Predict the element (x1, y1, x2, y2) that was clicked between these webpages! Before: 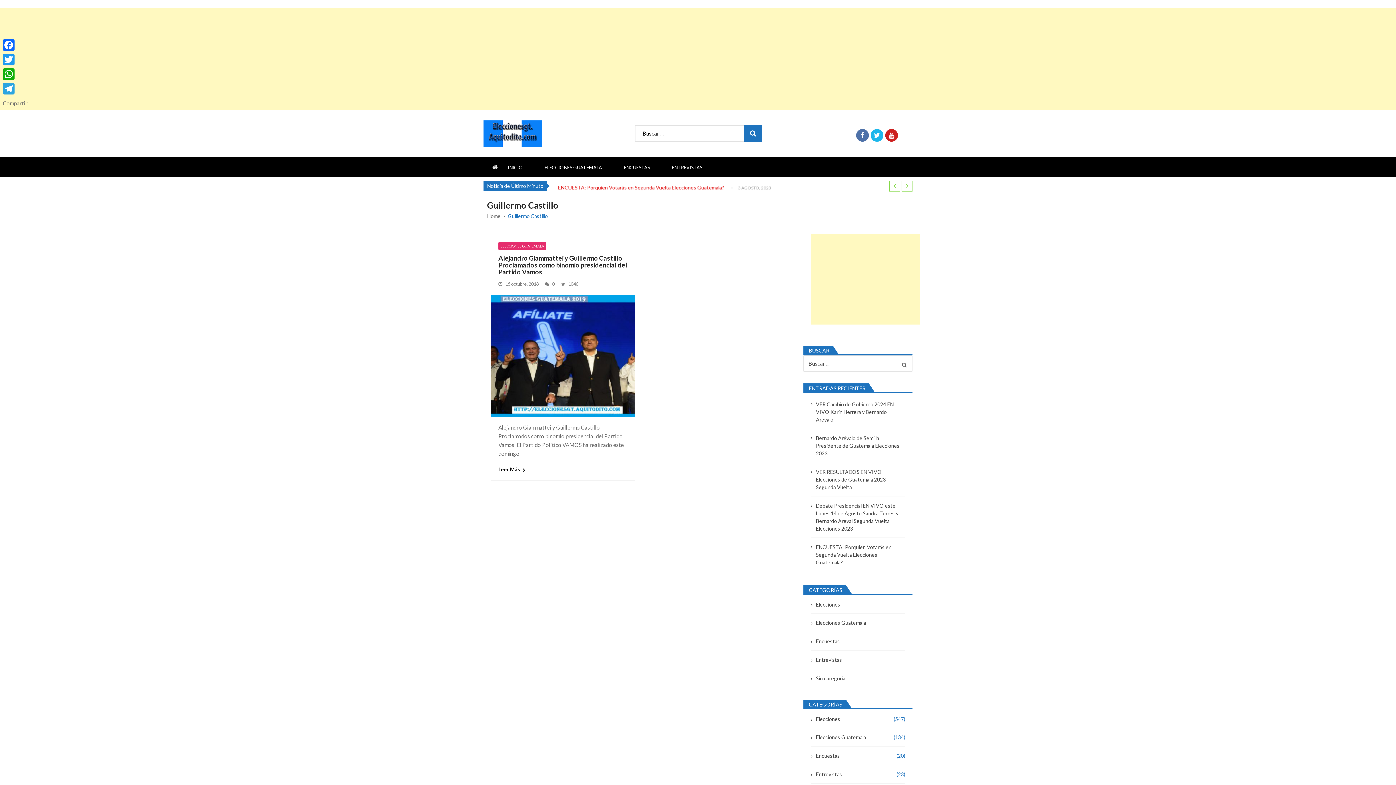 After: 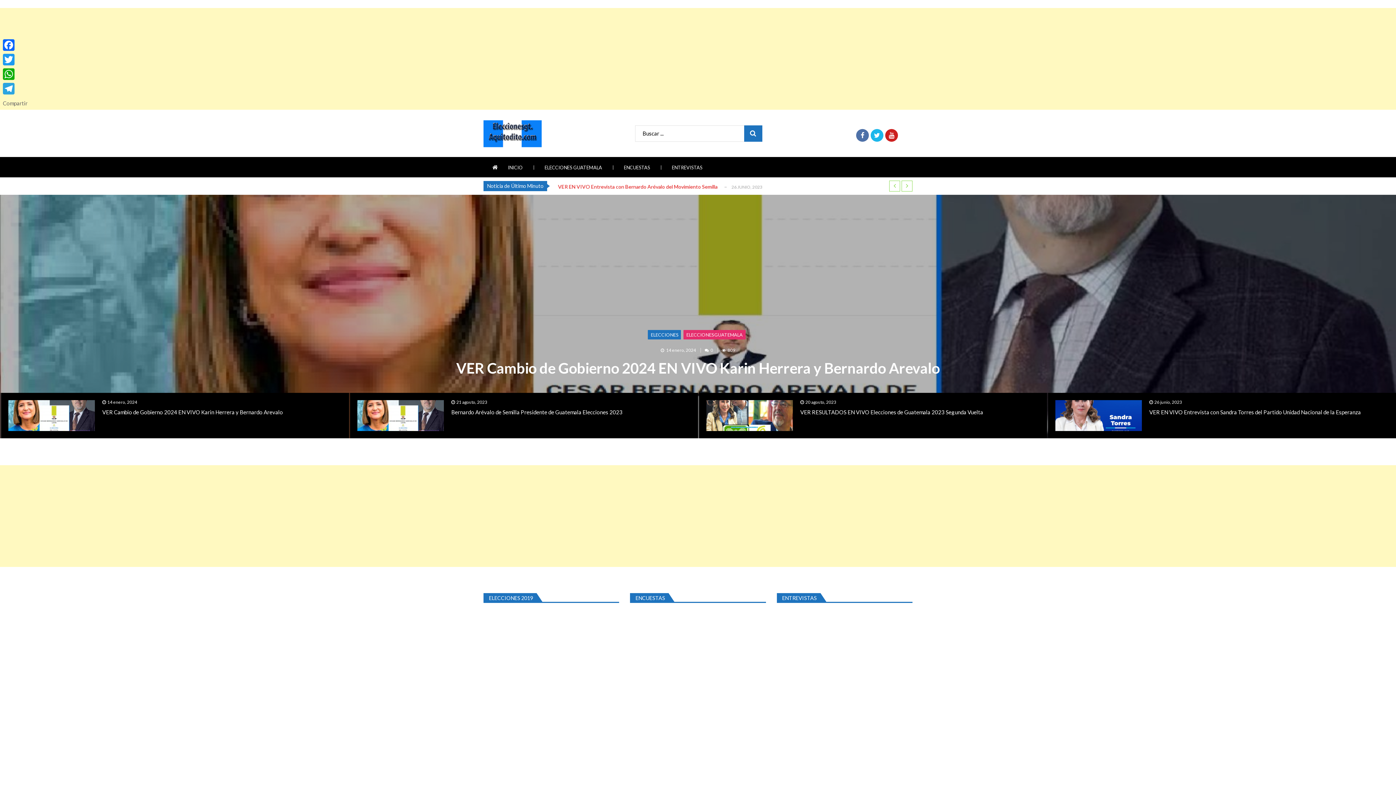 Action: label: INICIO bbox: (508, 157, 533, 177)